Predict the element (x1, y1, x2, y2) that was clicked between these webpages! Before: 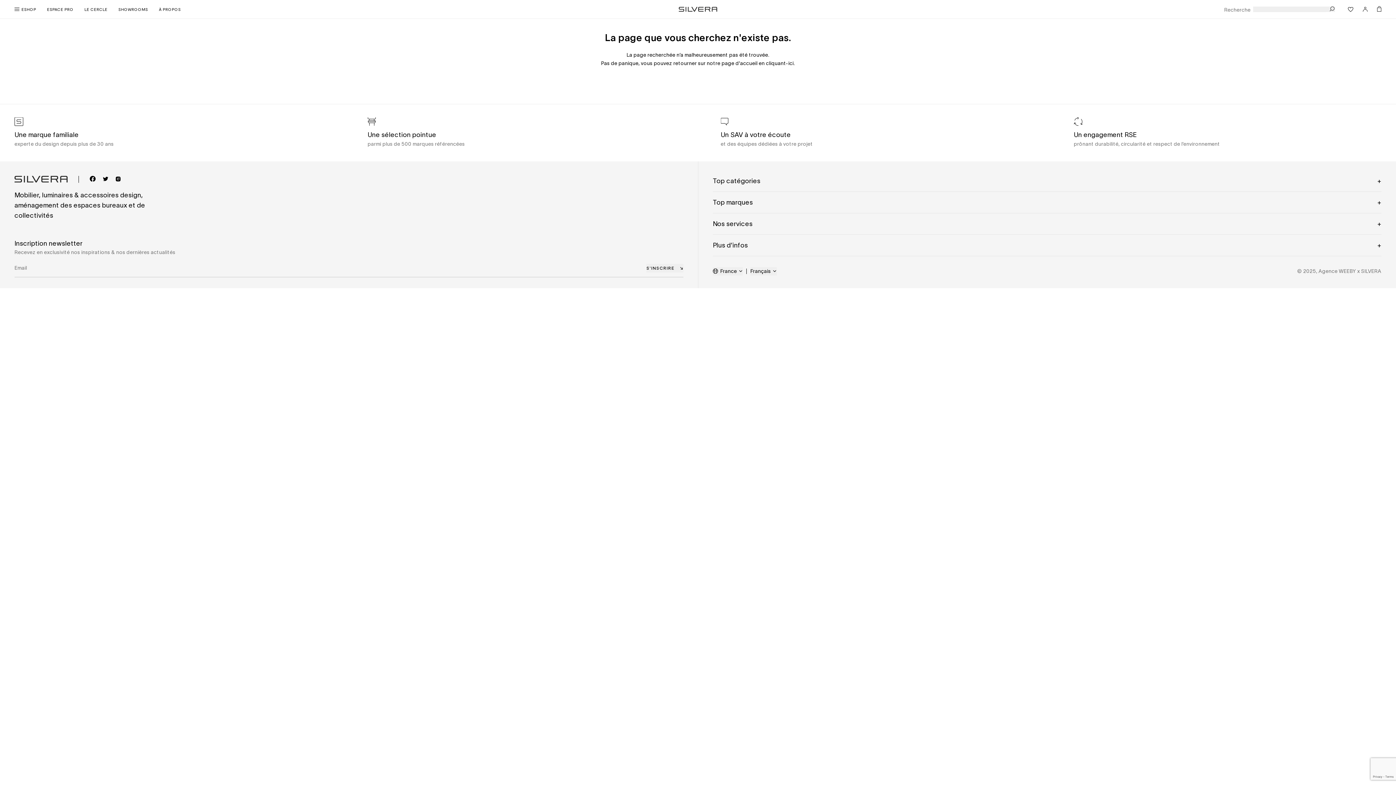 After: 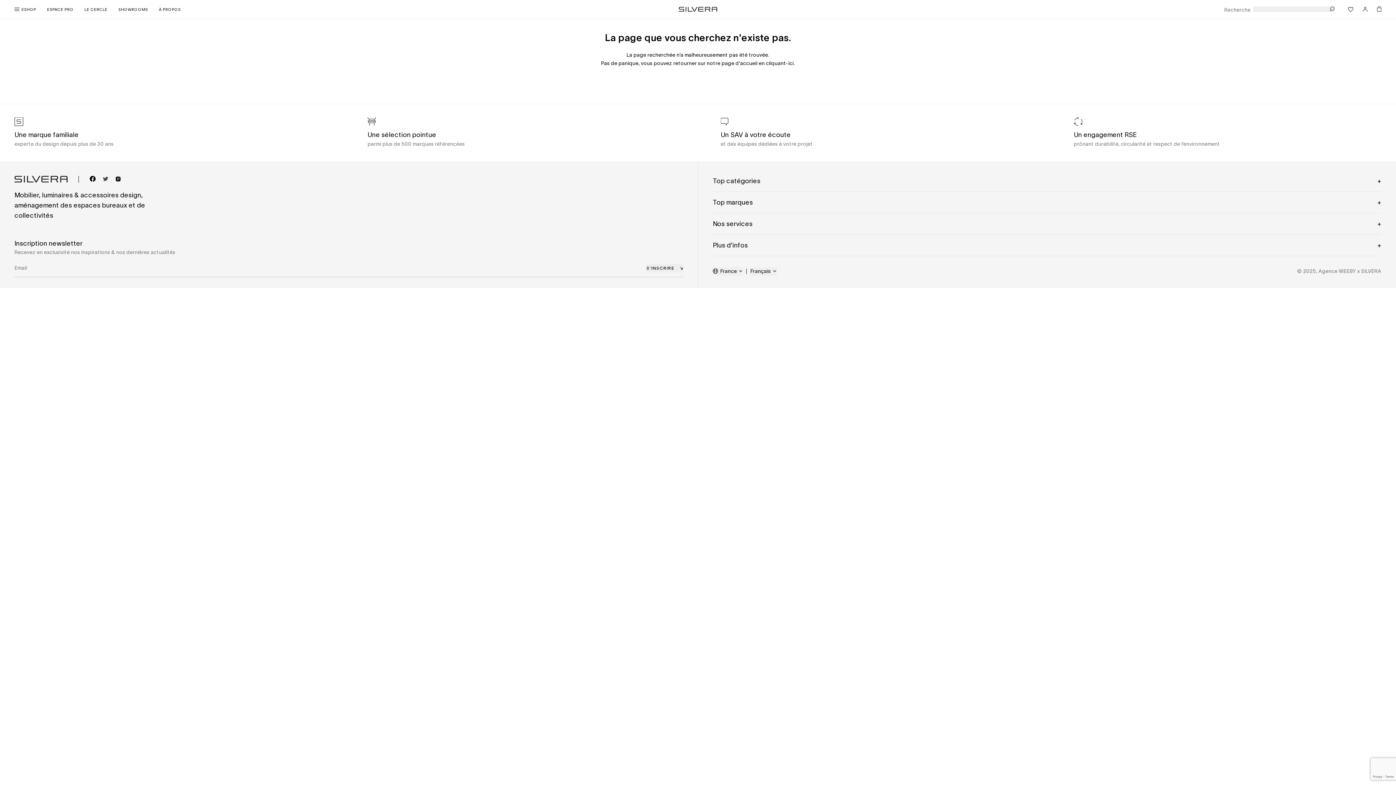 Action: bbox: (103, 176, 115, 181)